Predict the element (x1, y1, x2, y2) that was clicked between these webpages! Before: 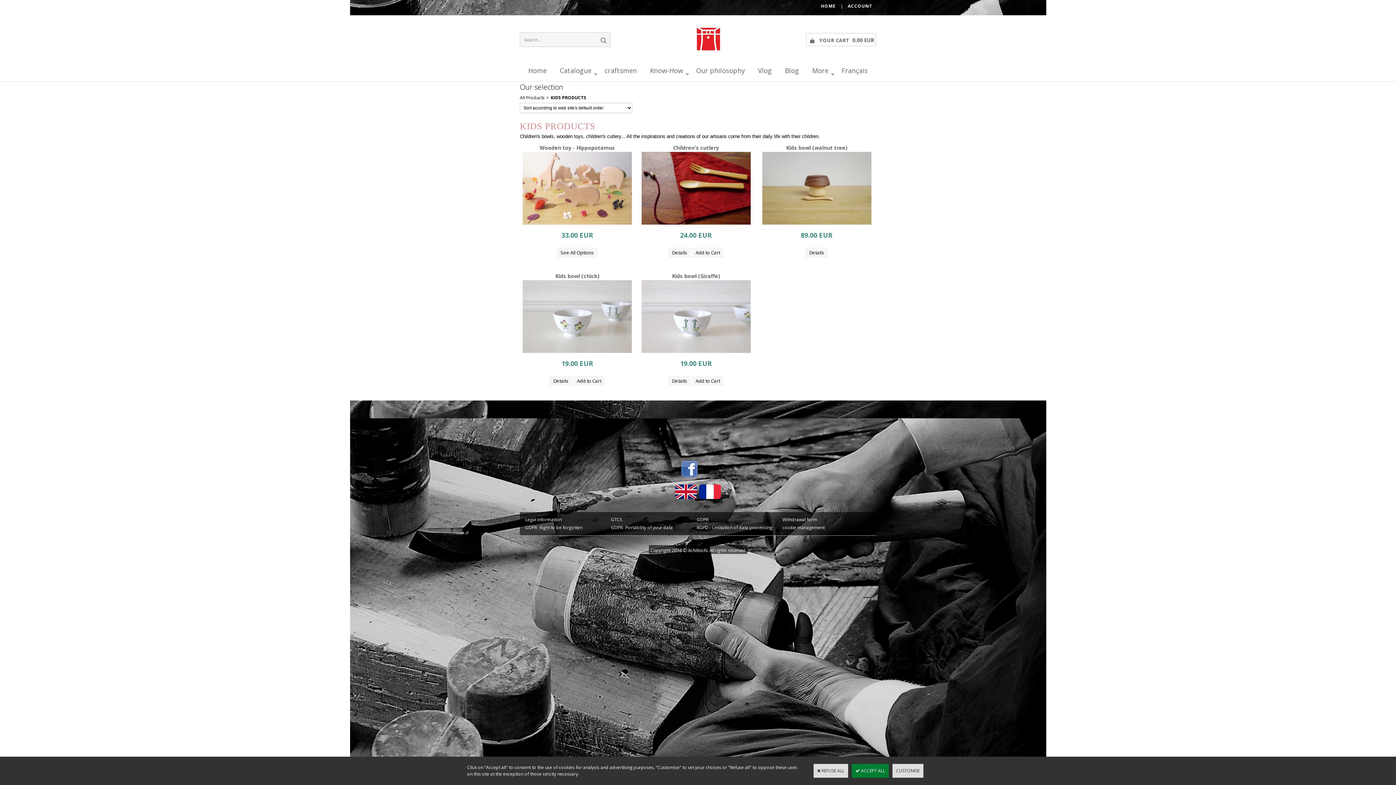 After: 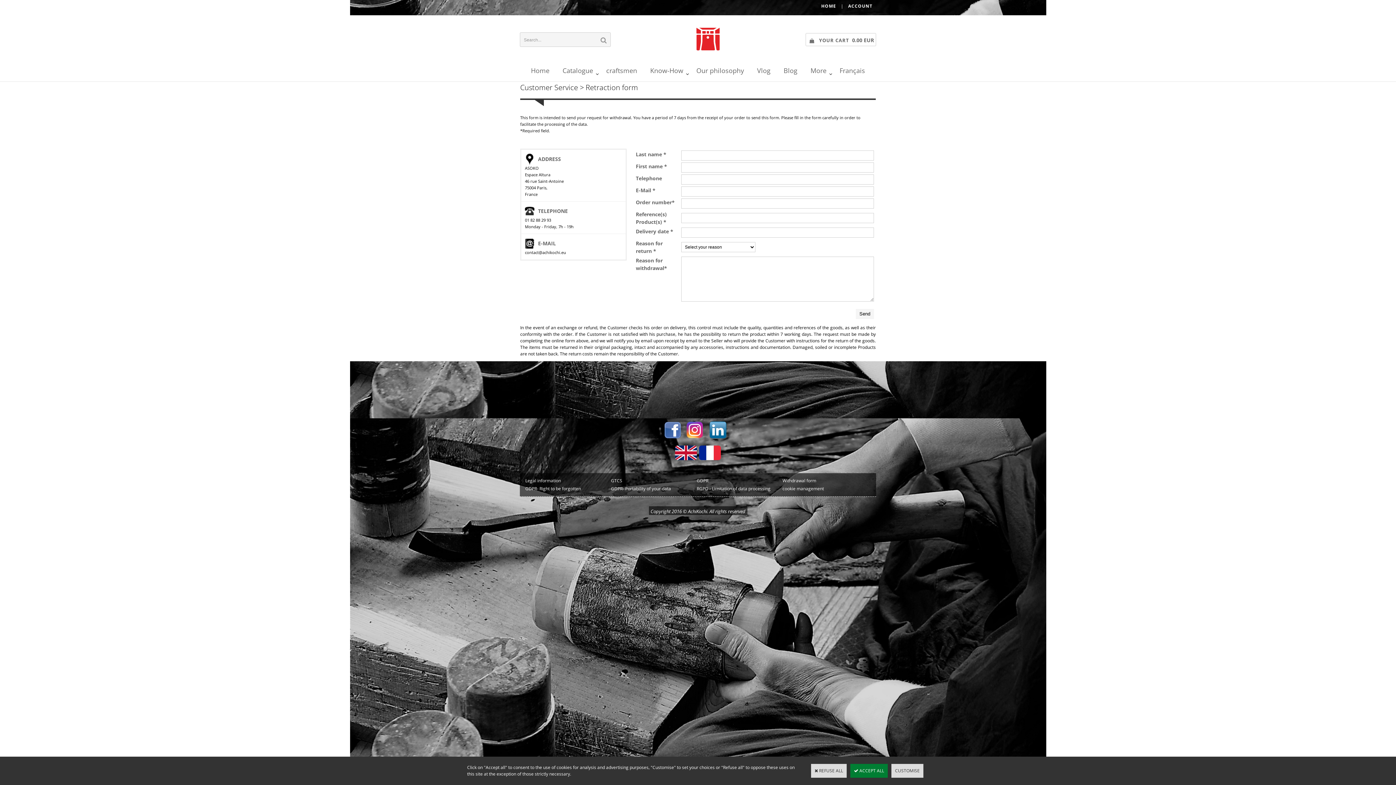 Action: bbox: (780, 514, 819, 524) label: Withdrawal form